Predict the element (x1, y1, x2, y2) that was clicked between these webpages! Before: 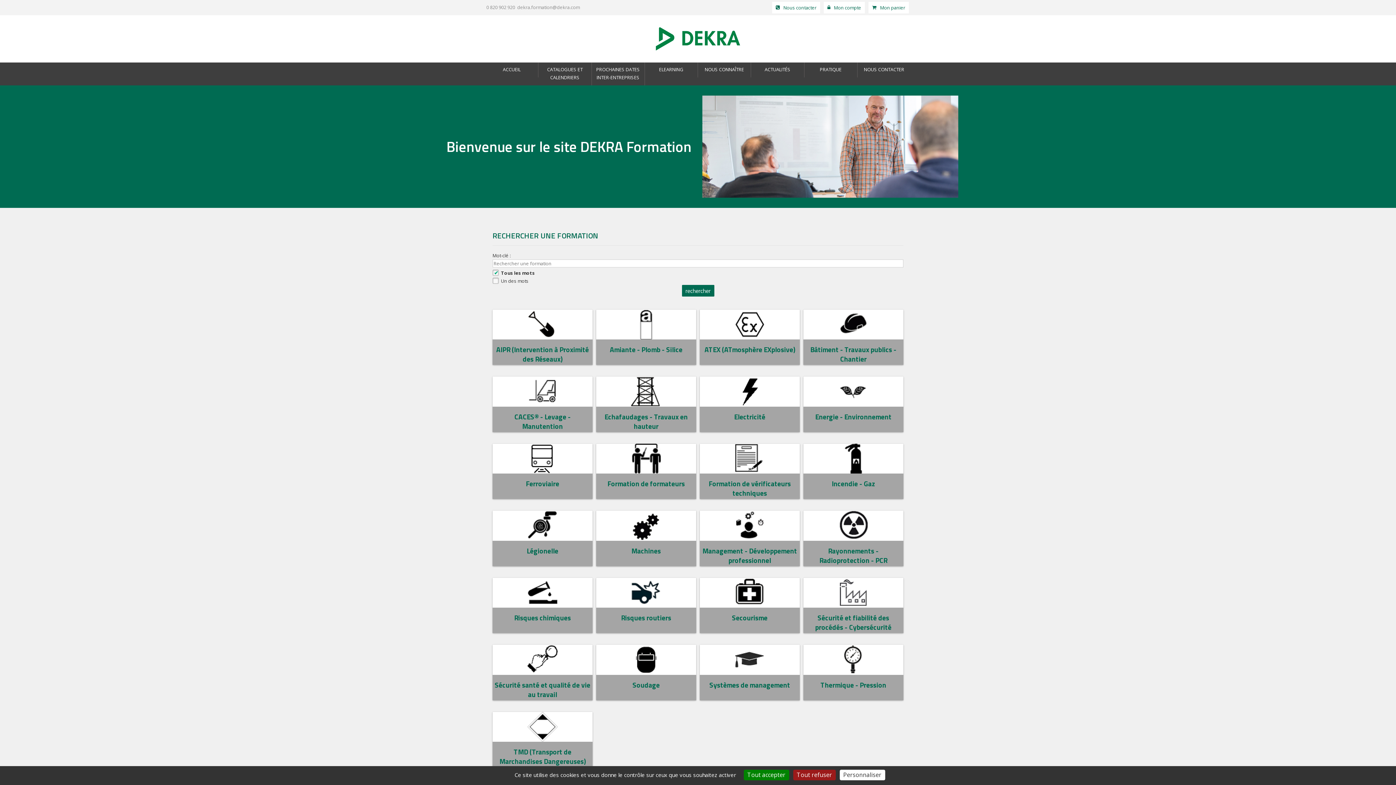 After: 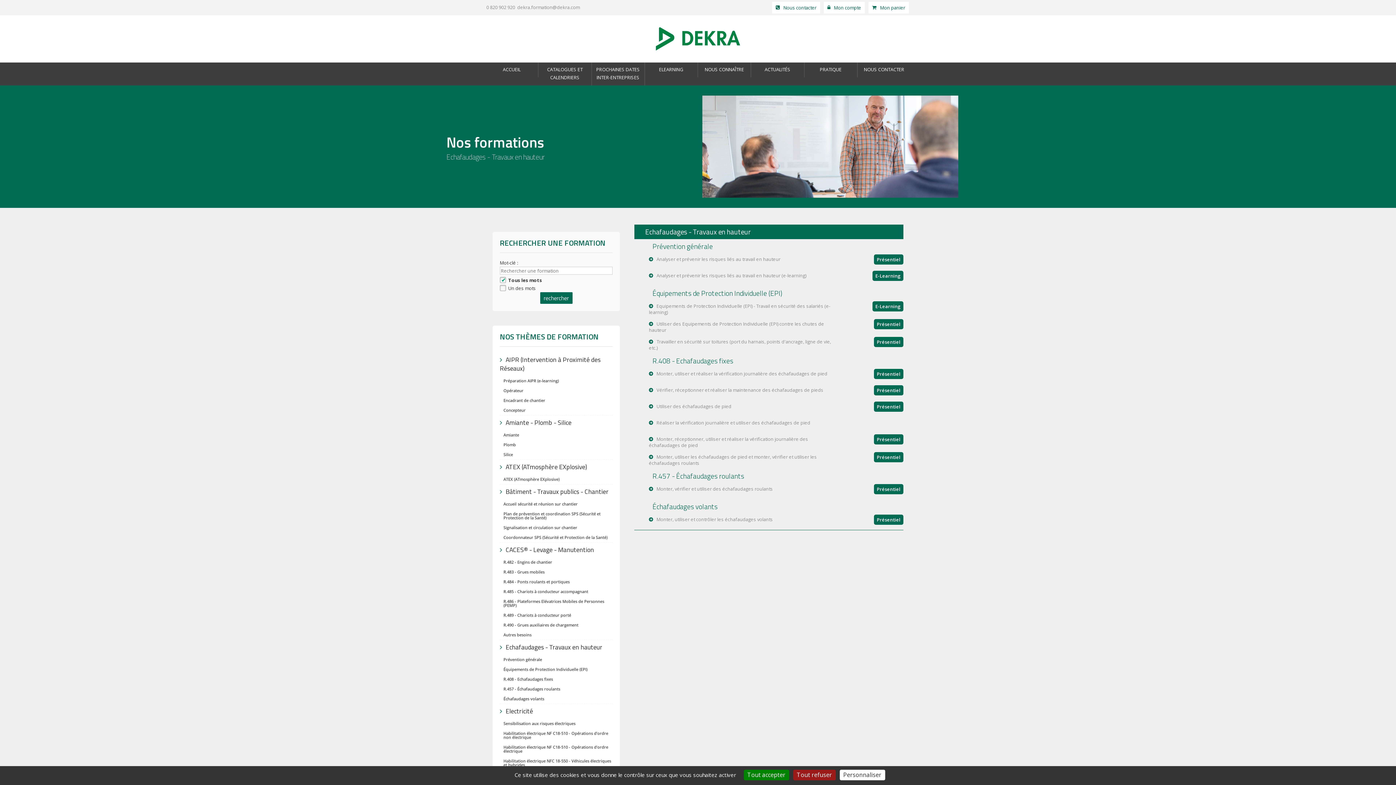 Action: label: Echafaudages - Travaux en hauteur bbox: (596, 376, 696, 432)